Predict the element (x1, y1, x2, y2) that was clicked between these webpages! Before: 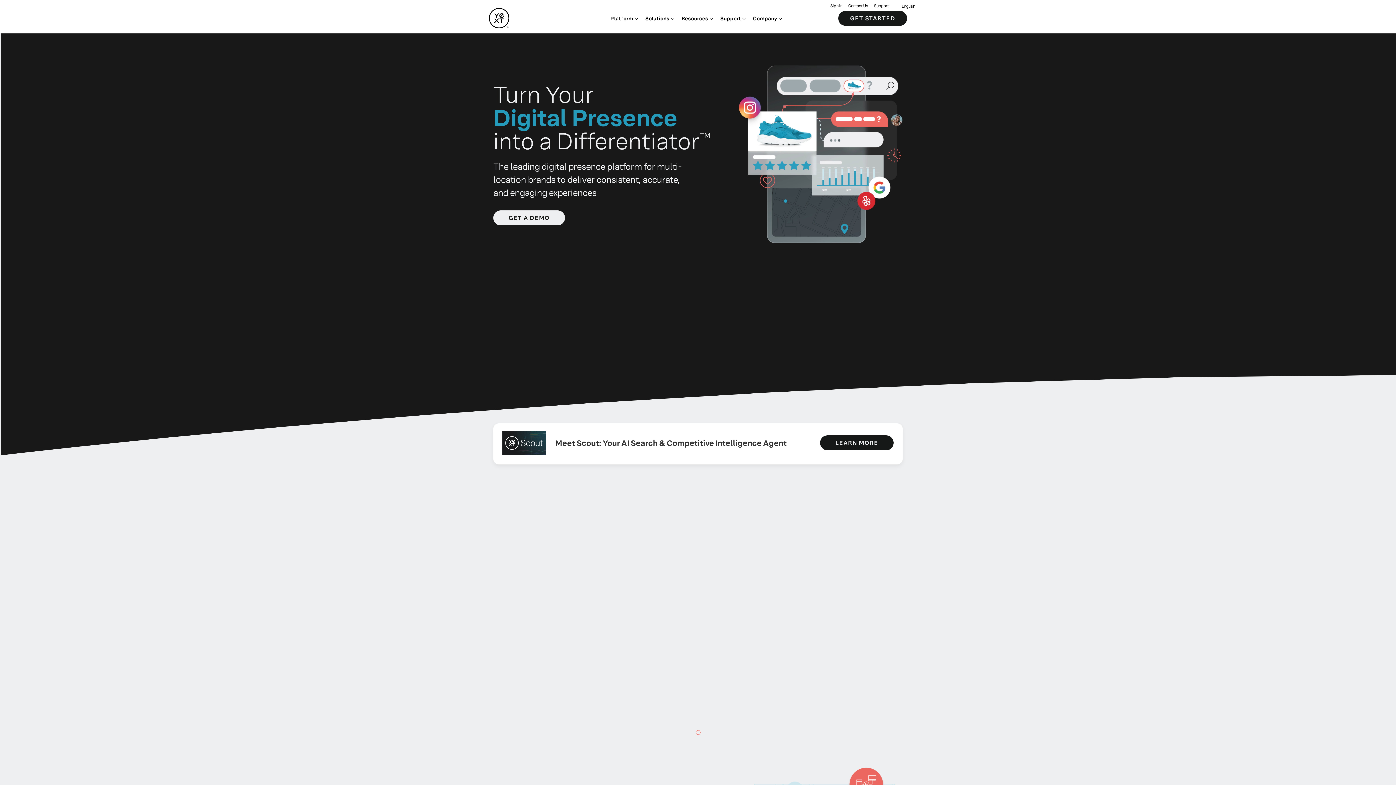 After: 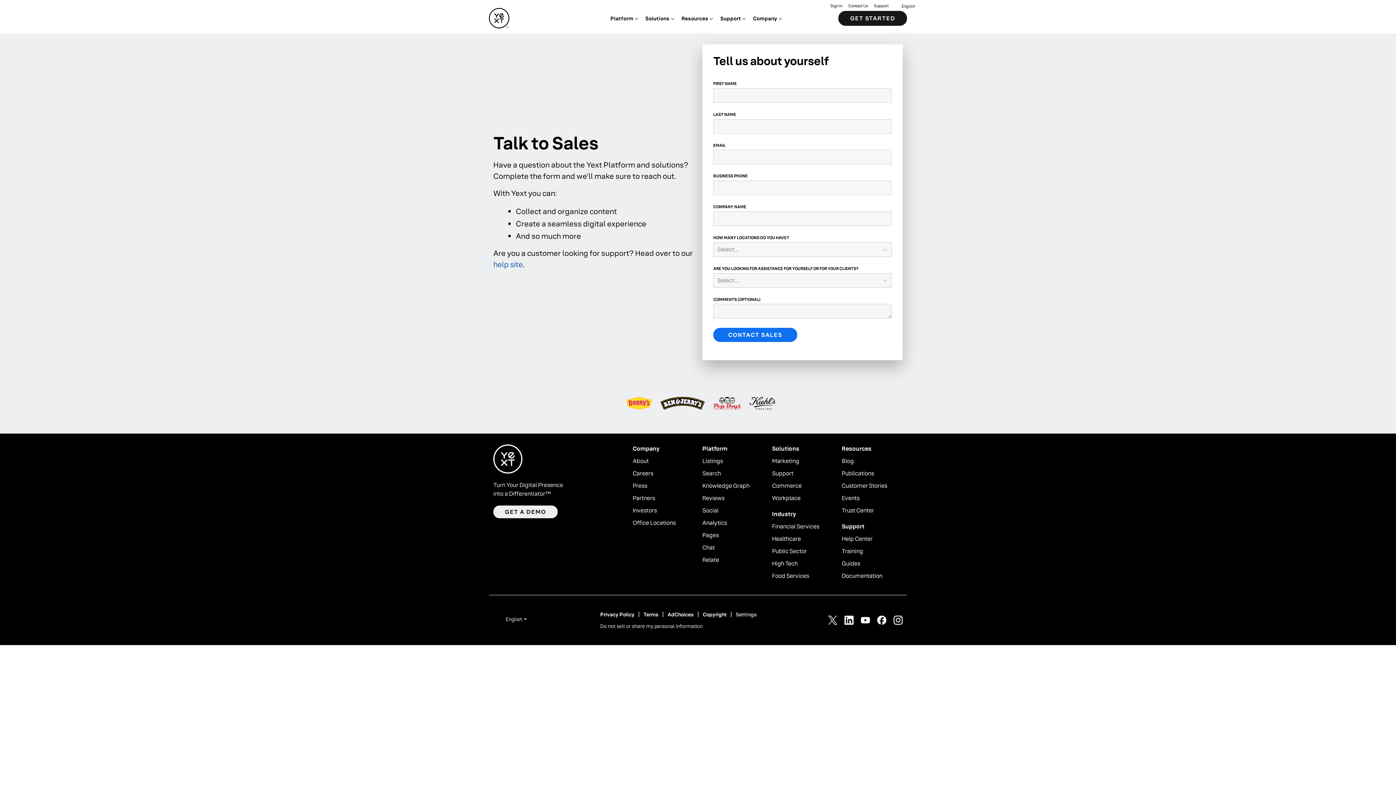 Action: bbox: (848, 4, 868, 8) label: Contact Us